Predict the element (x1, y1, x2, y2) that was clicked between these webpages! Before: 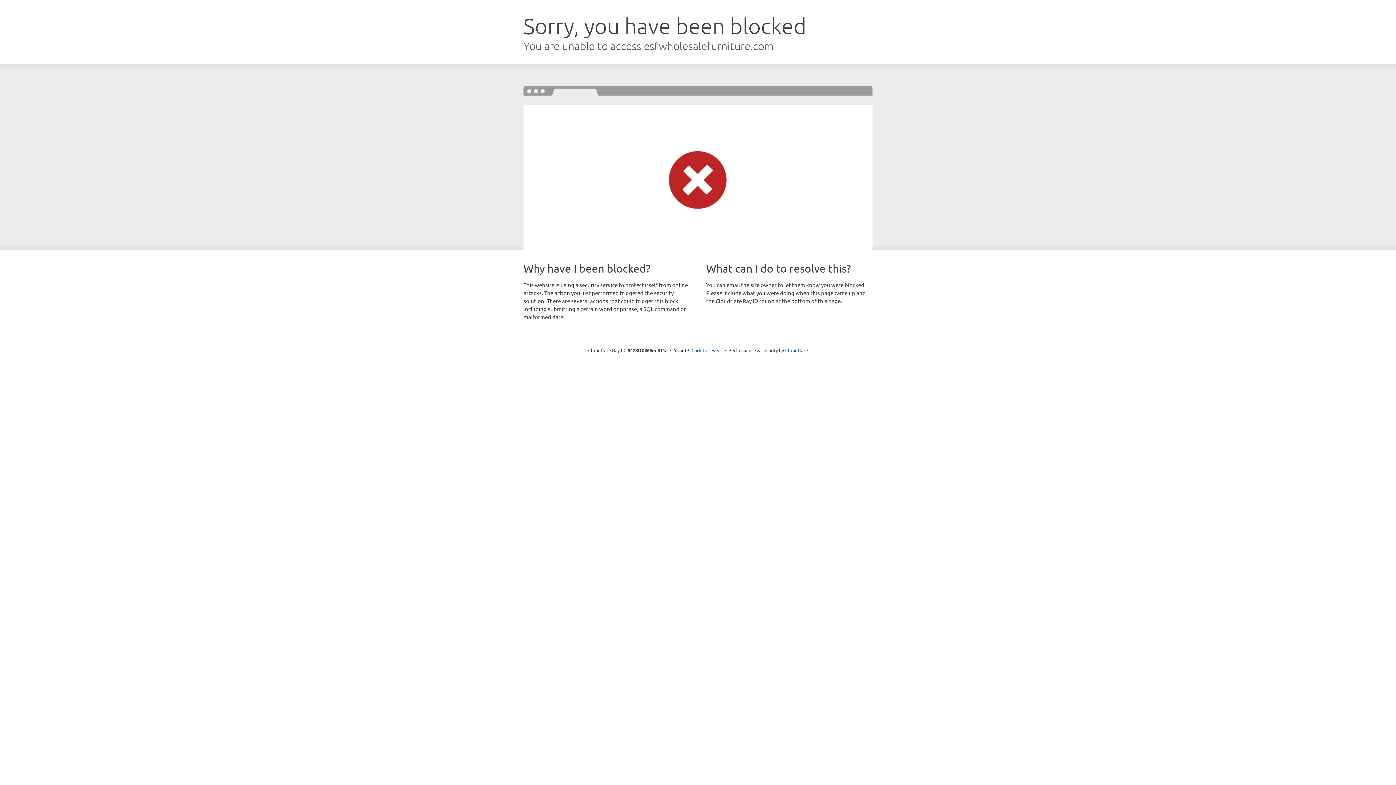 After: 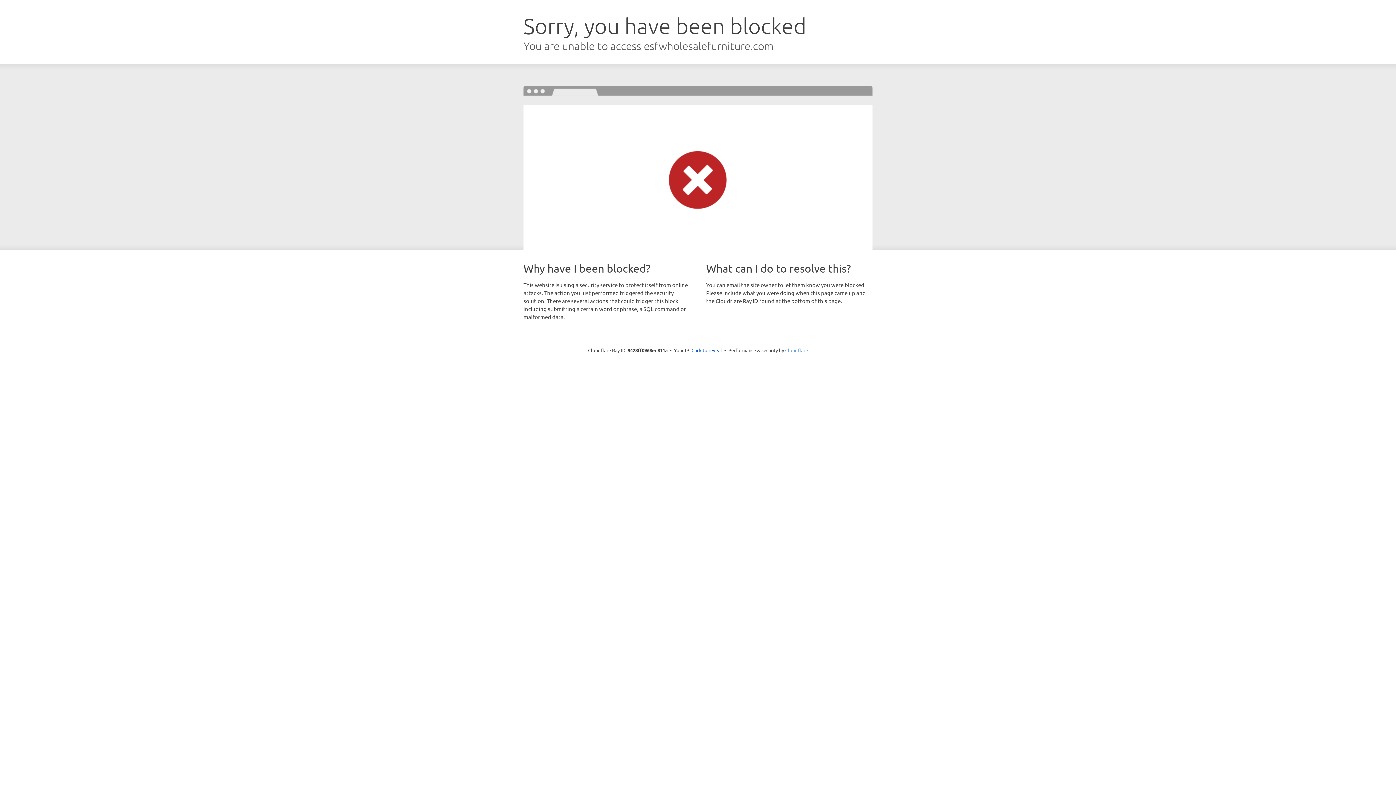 Action: bbox: (785, 347, 808, 353) label: Cloudflare